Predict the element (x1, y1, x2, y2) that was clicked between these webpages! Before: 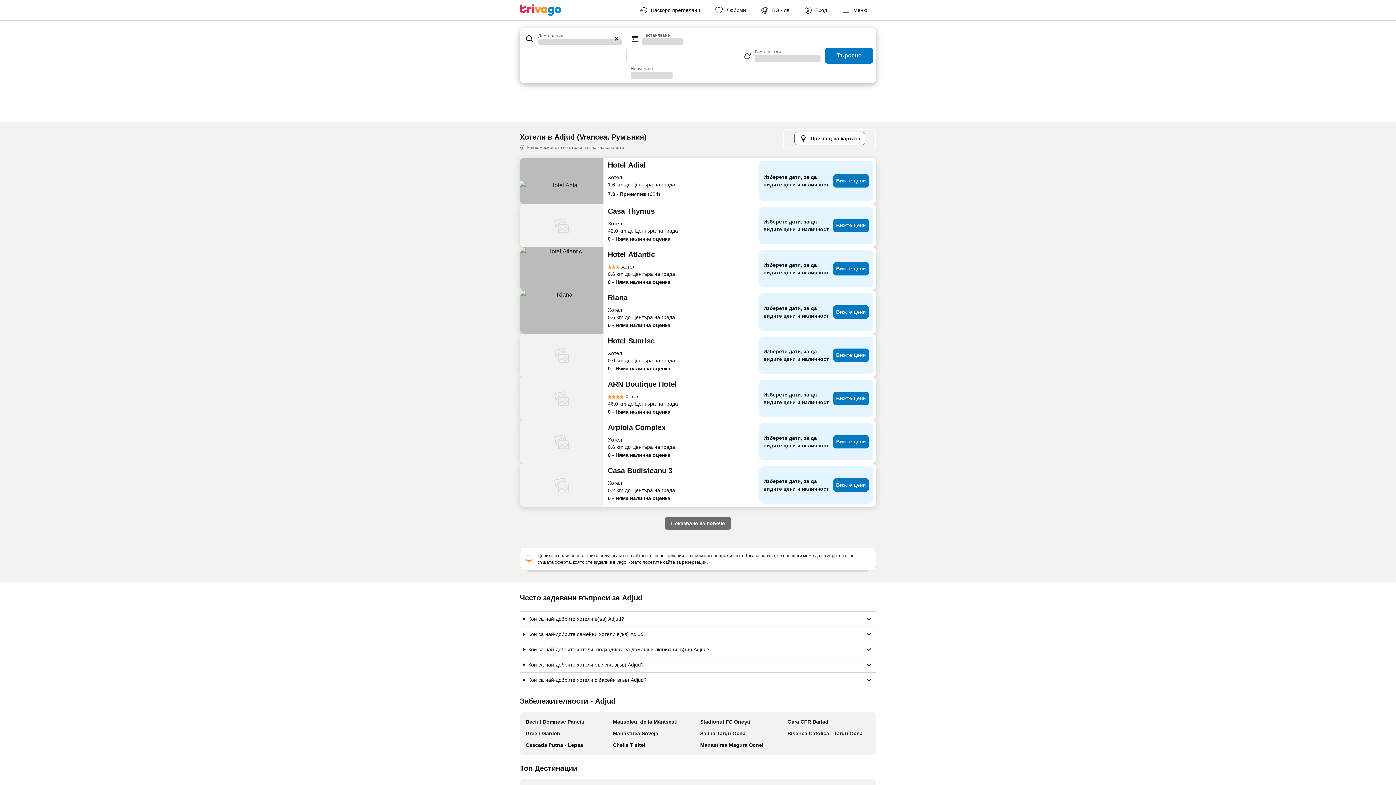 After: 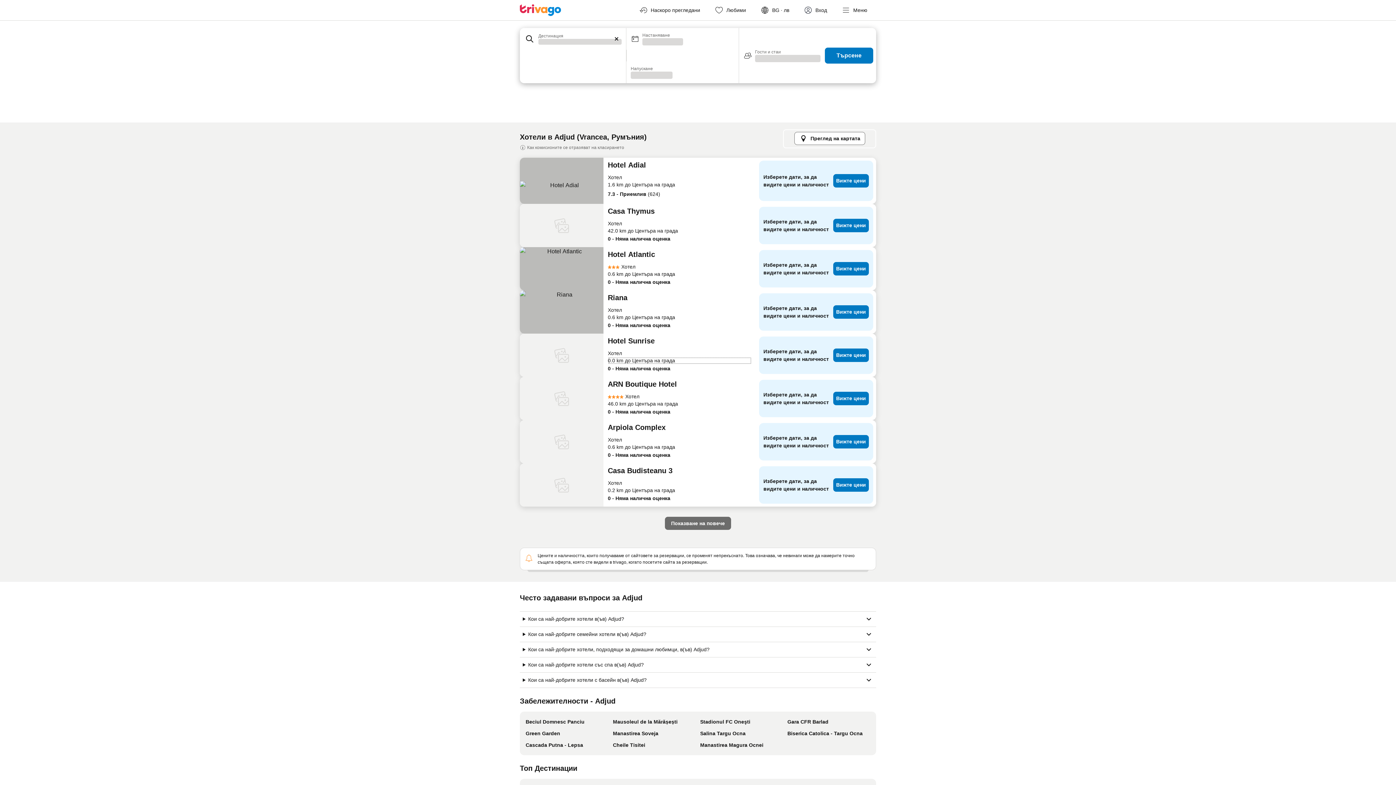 Action: bbox: (608, 357, 752, 364) label: 0.0 km до Центъра на града